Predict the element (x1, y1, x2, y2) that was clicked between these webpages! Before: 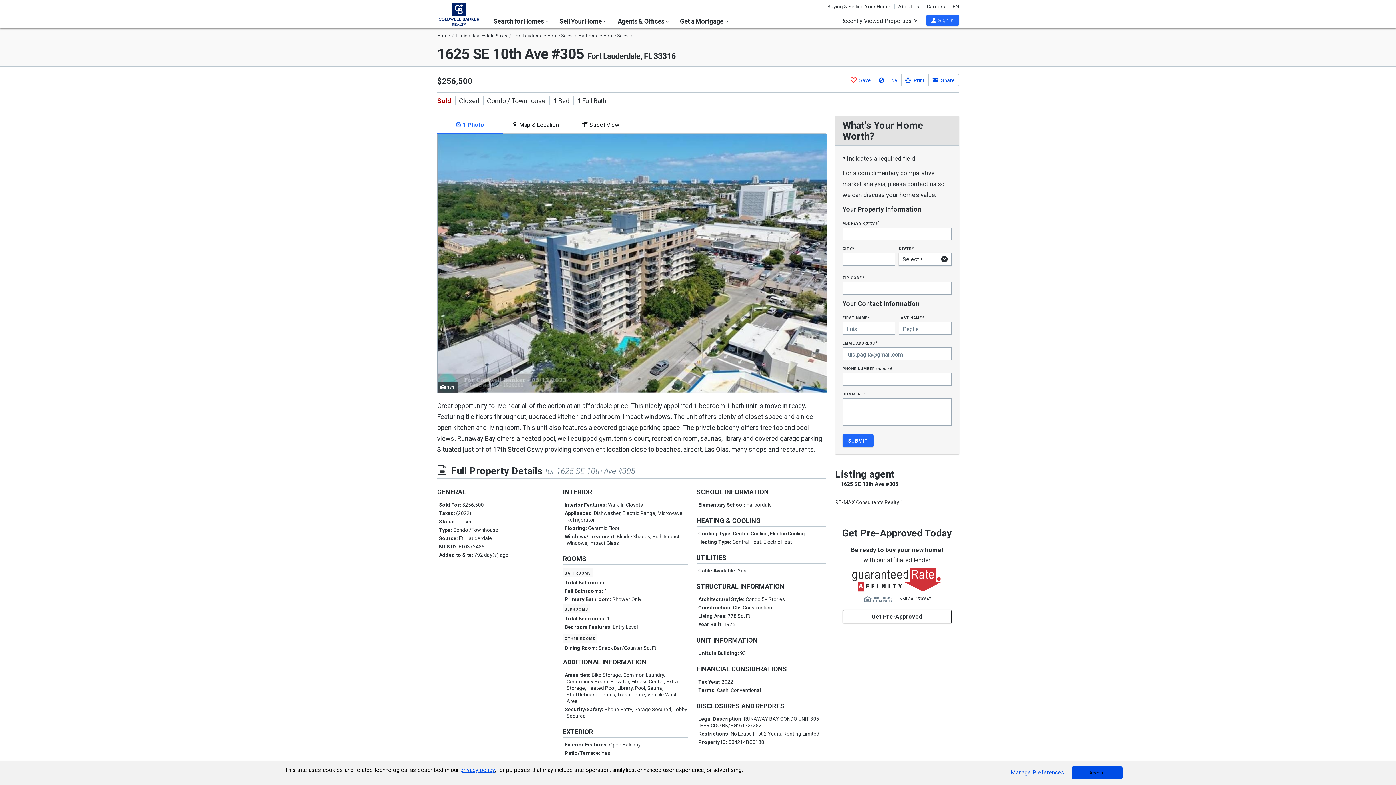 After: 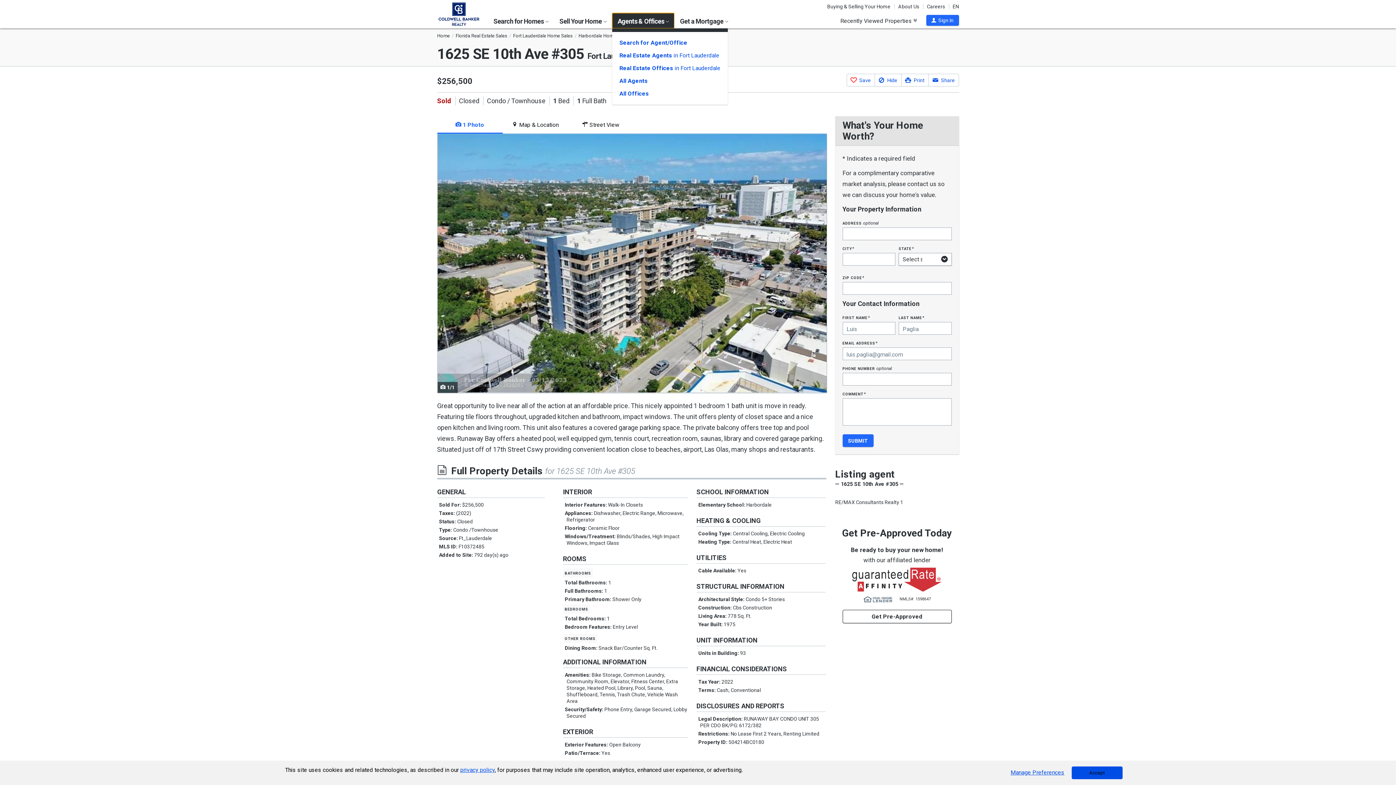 Action: label: Agents & Offices  bbox: (612, 13, 674, 28)